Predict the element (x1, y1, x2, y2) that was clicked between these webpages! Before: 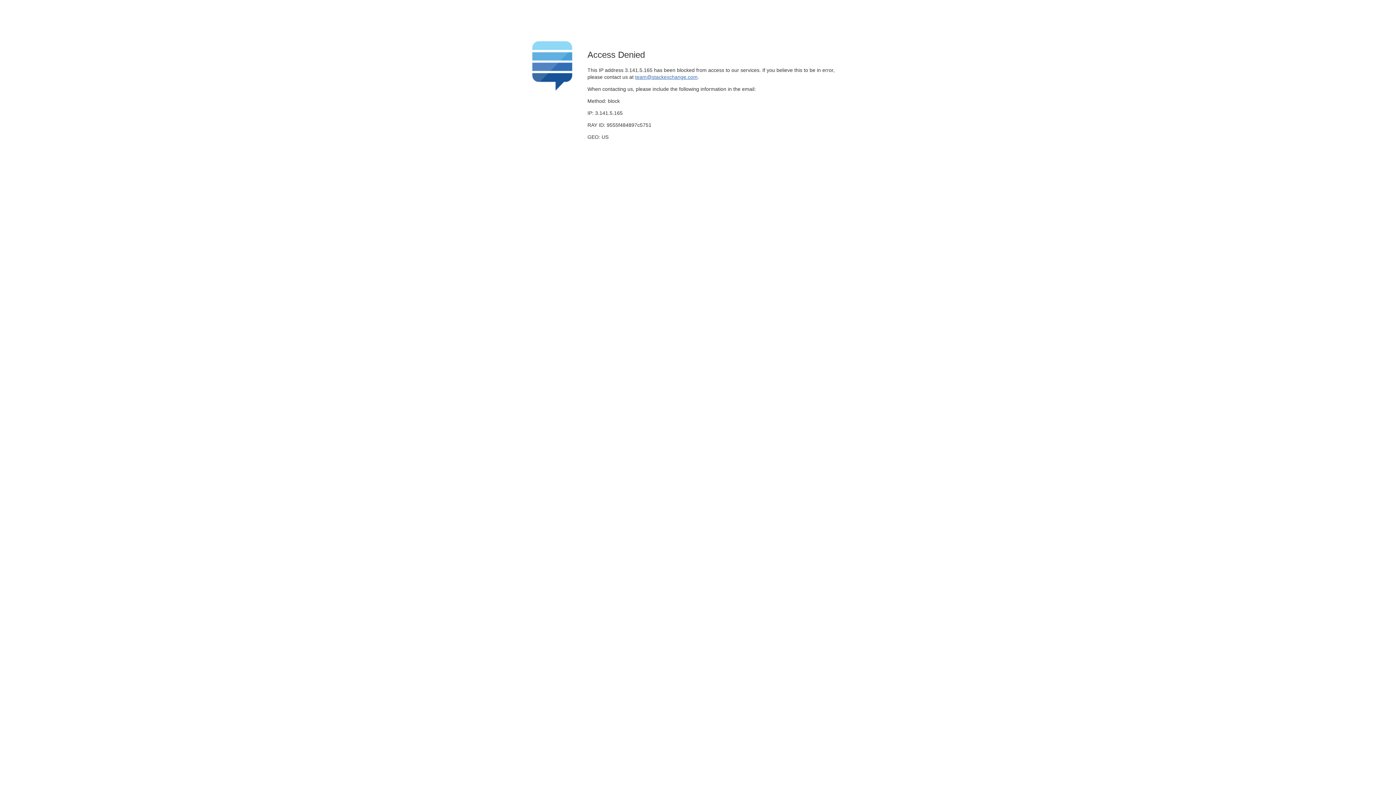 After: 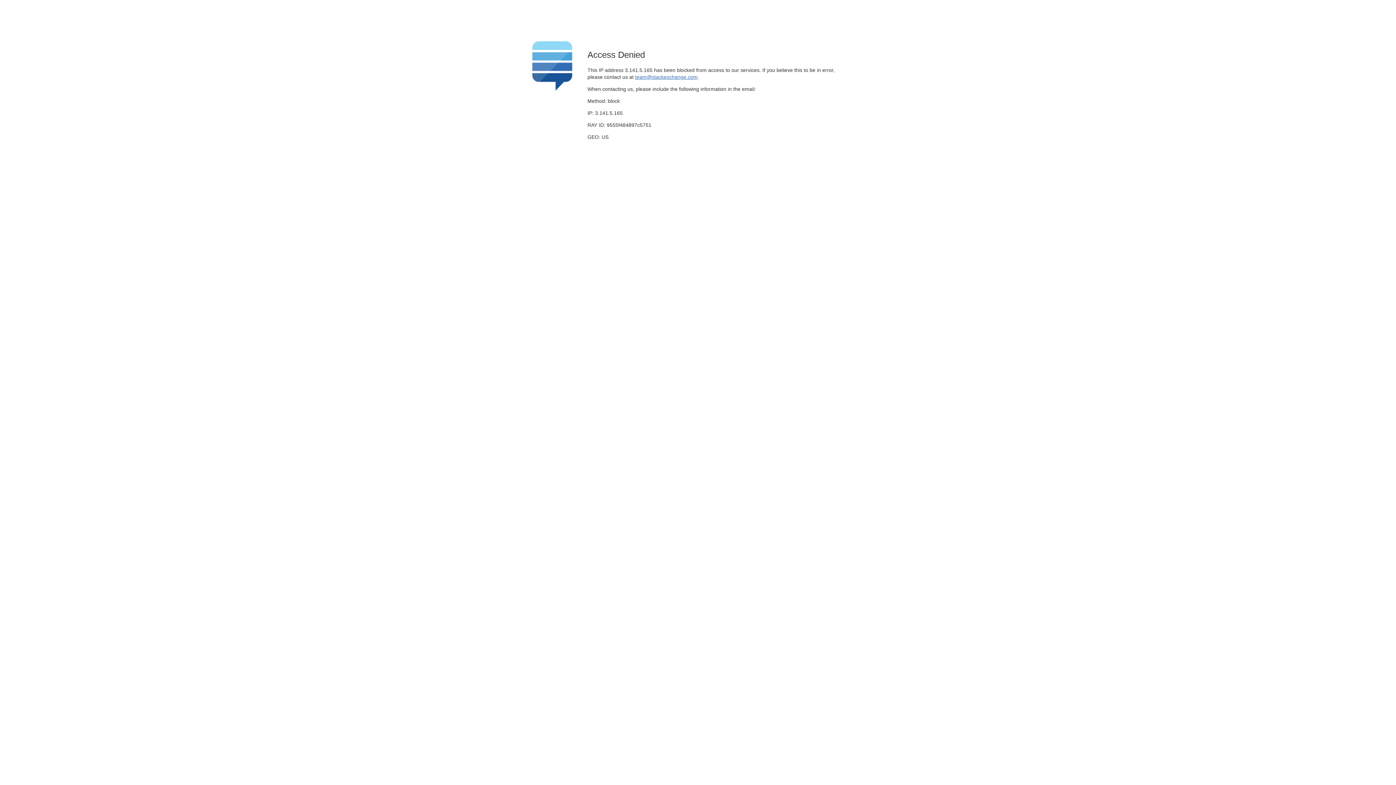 Action: label: team@stackexchange.com bbox: (635, 74, 697, 79)